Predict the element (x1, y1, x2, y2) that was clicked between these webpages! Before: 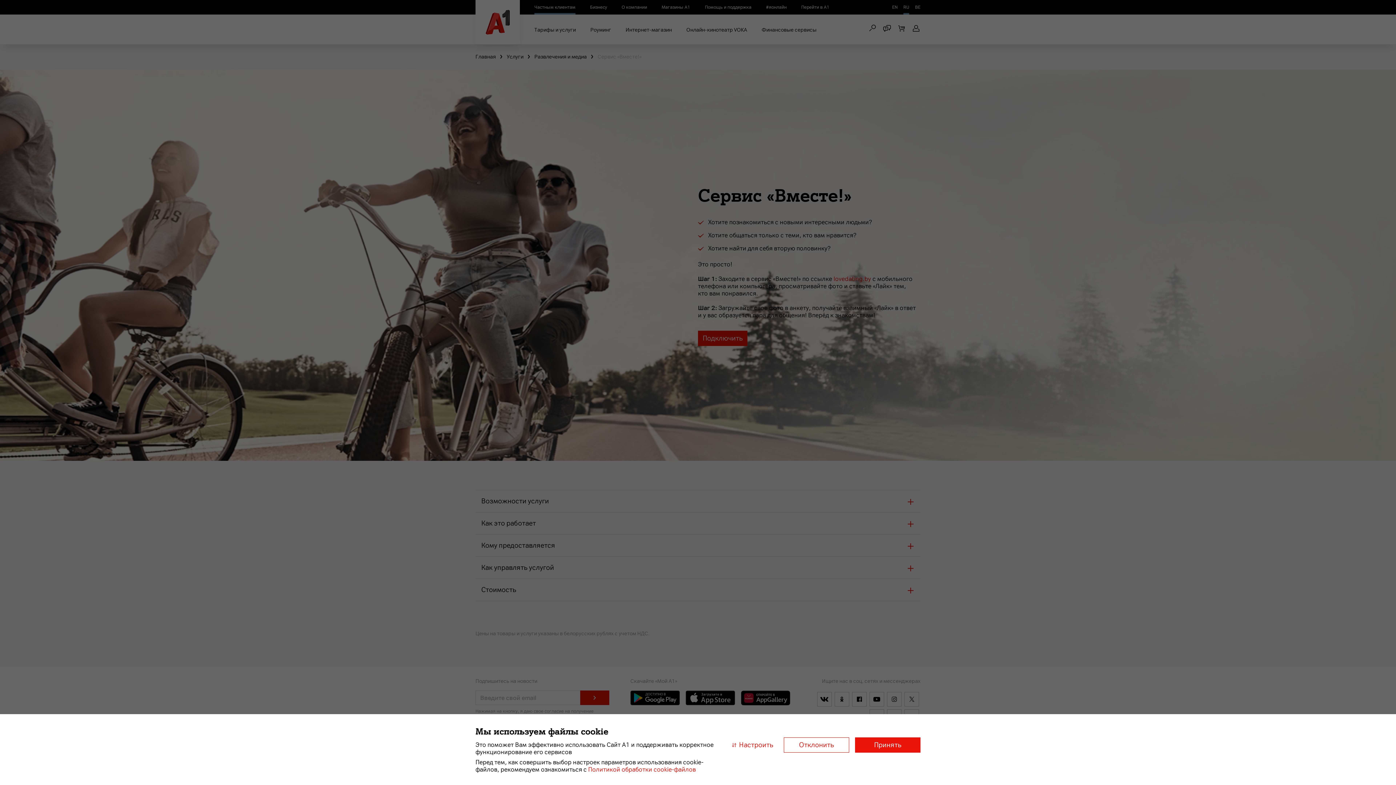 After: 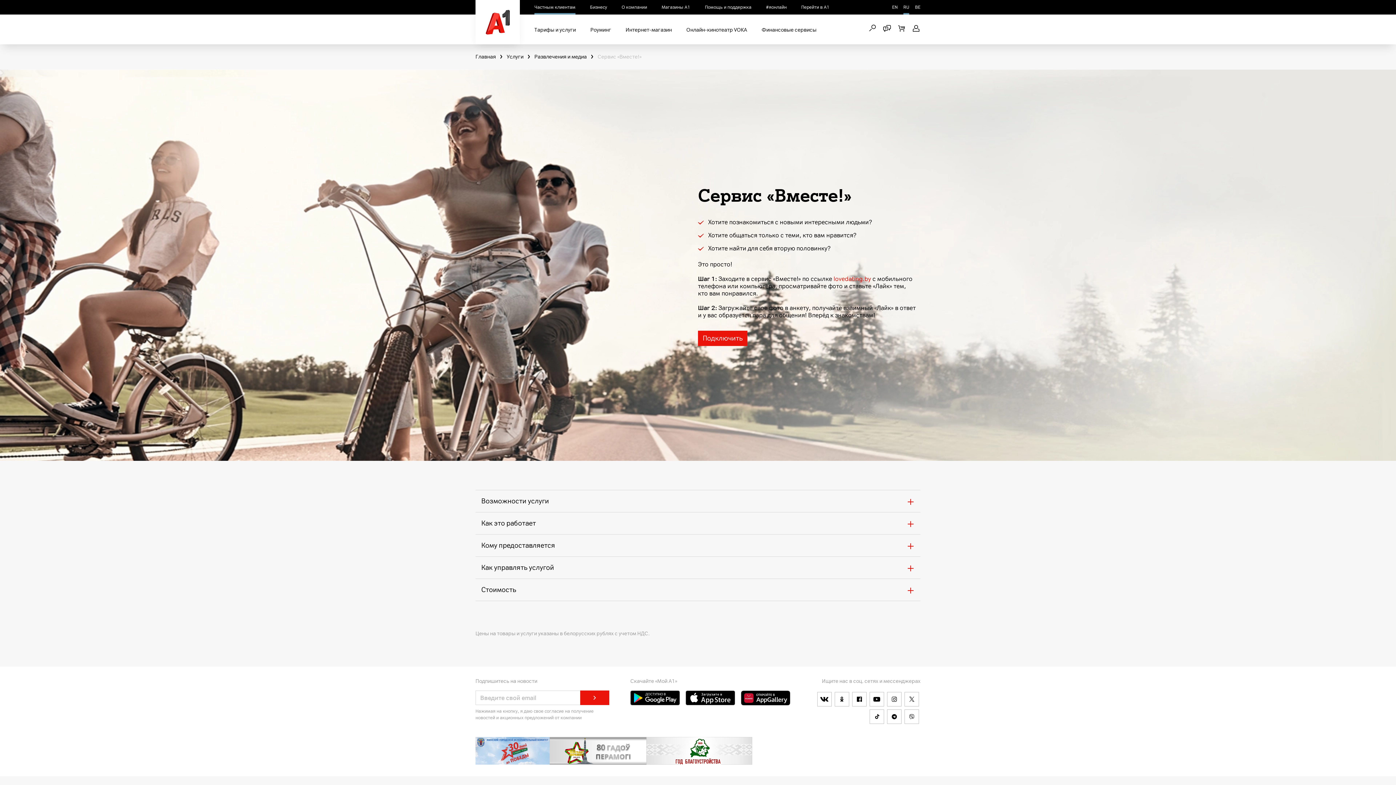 Action: bbox: (855, 737, 920, 753) label: Принять